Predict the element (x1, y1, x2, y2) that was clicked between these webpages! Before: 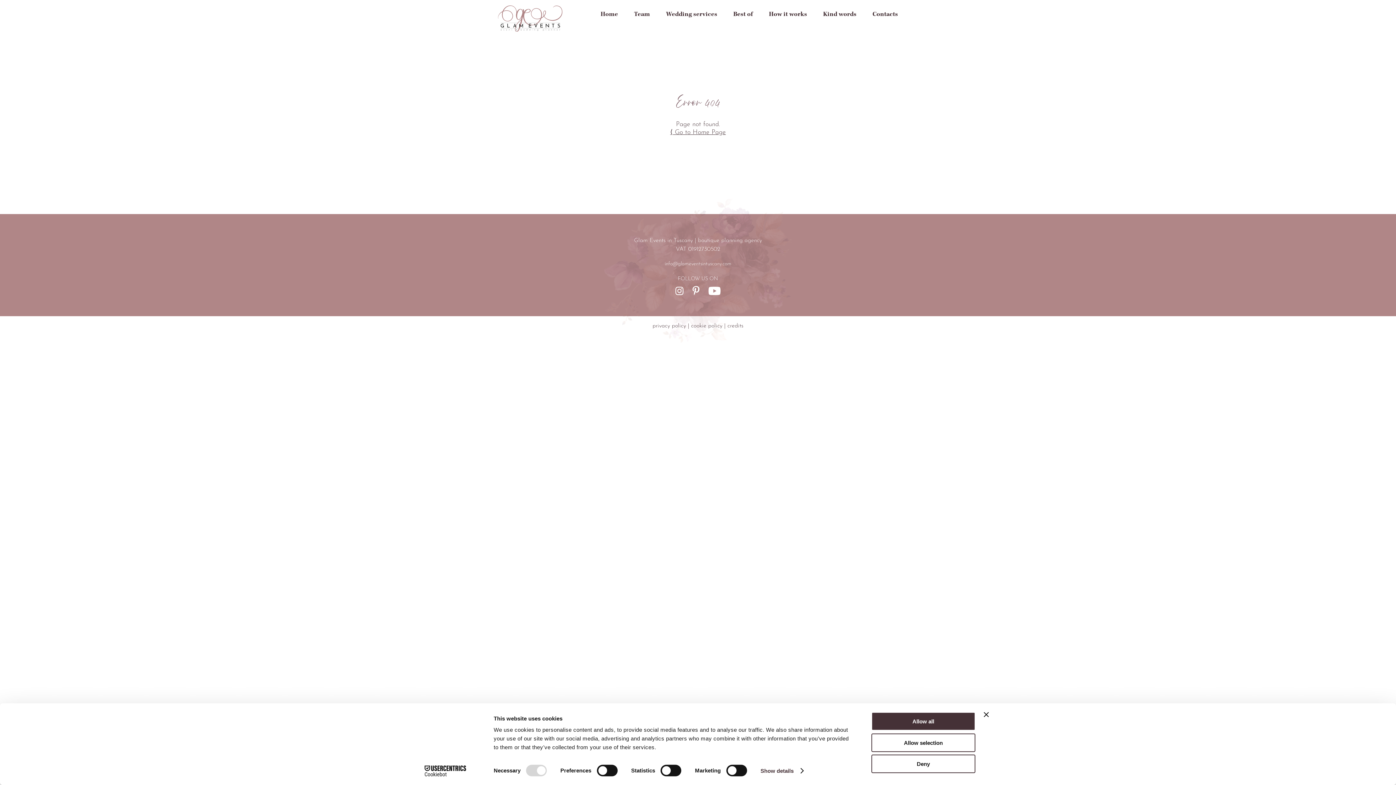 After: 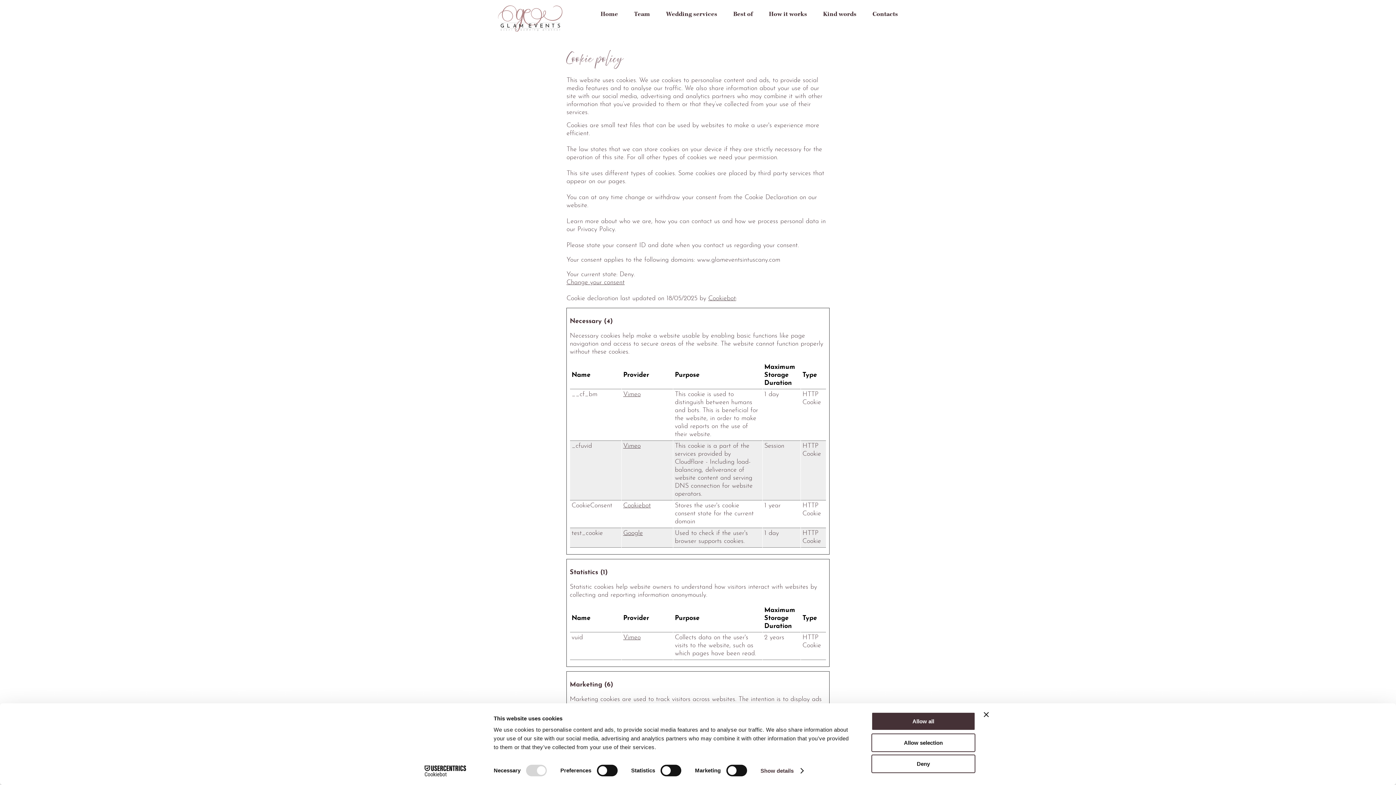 Action: bbox: (691, 323, 722, 329) label: cookie policy